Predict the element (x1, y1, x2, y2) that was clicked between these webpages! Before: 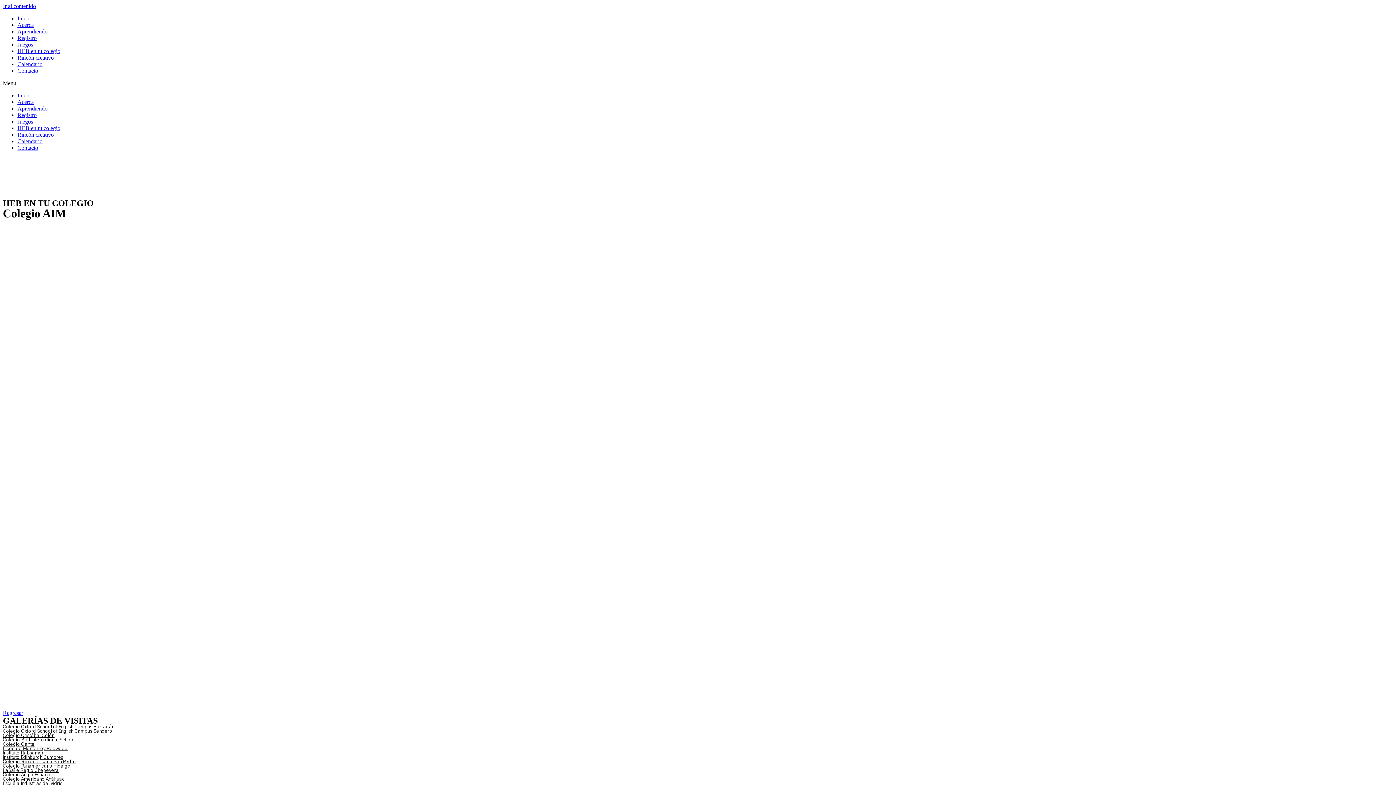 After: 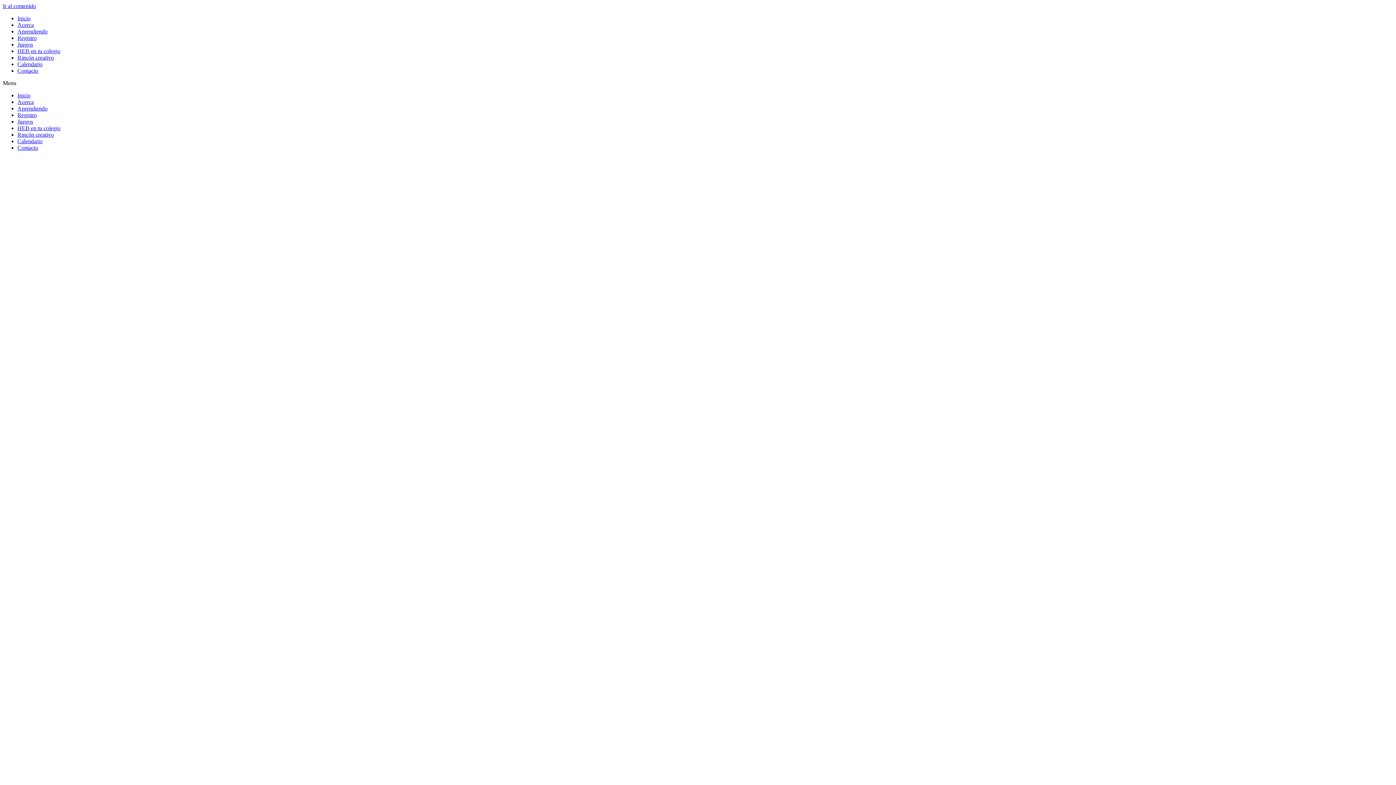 Action: bbox: (17, 15, 30, 21) label: Inicio